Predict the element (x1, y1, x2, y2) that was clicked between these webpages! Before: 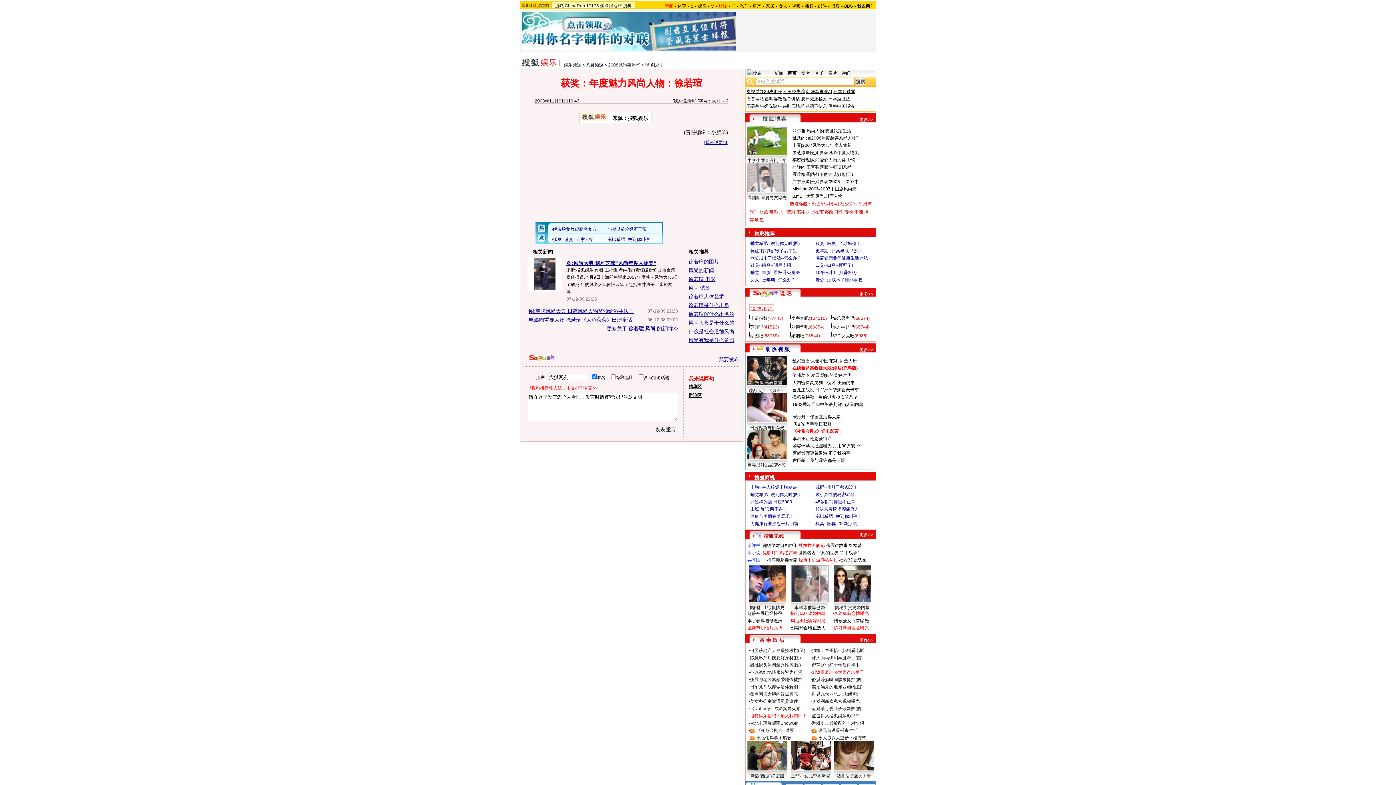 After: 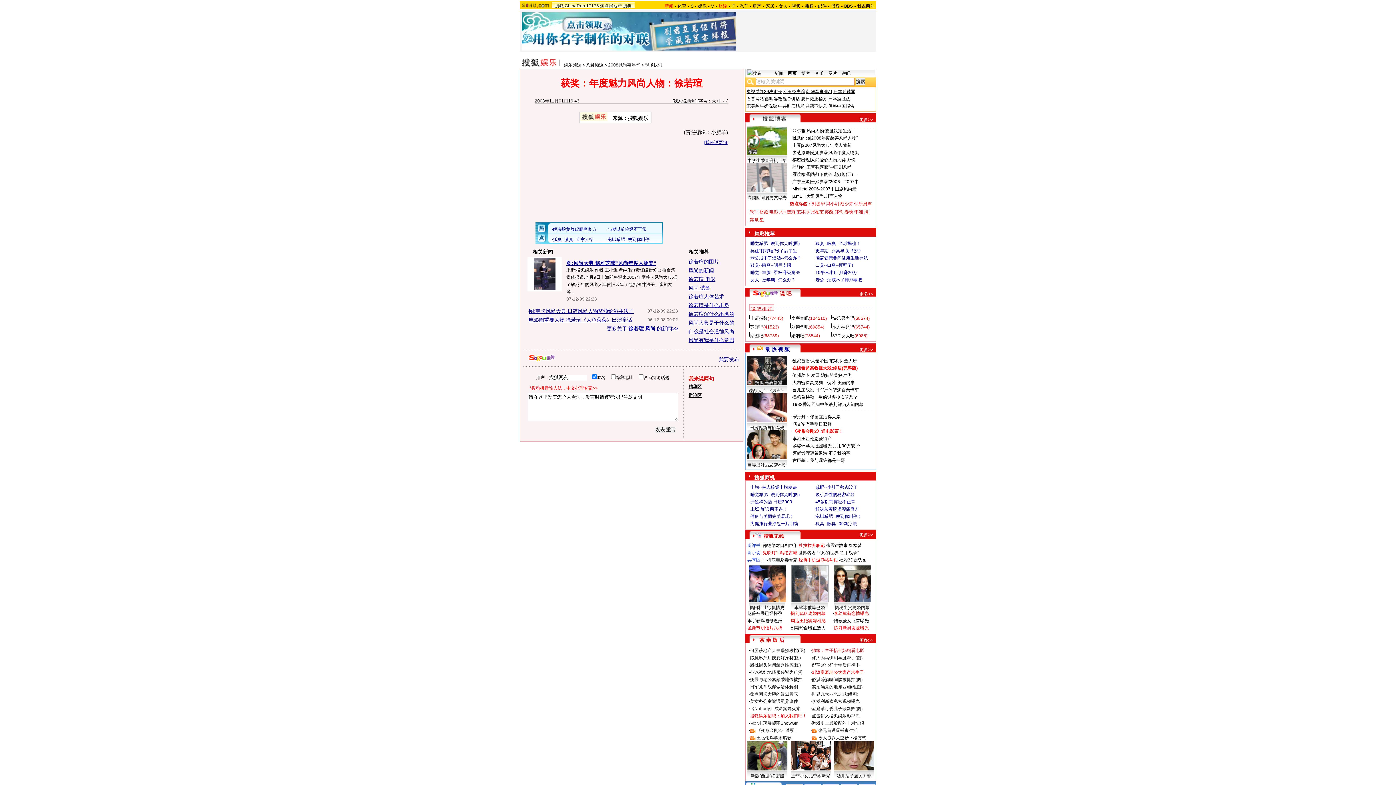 Action: bbox: (812, 648, 864, 653) label: 独家：章子怡带妈妈看电影